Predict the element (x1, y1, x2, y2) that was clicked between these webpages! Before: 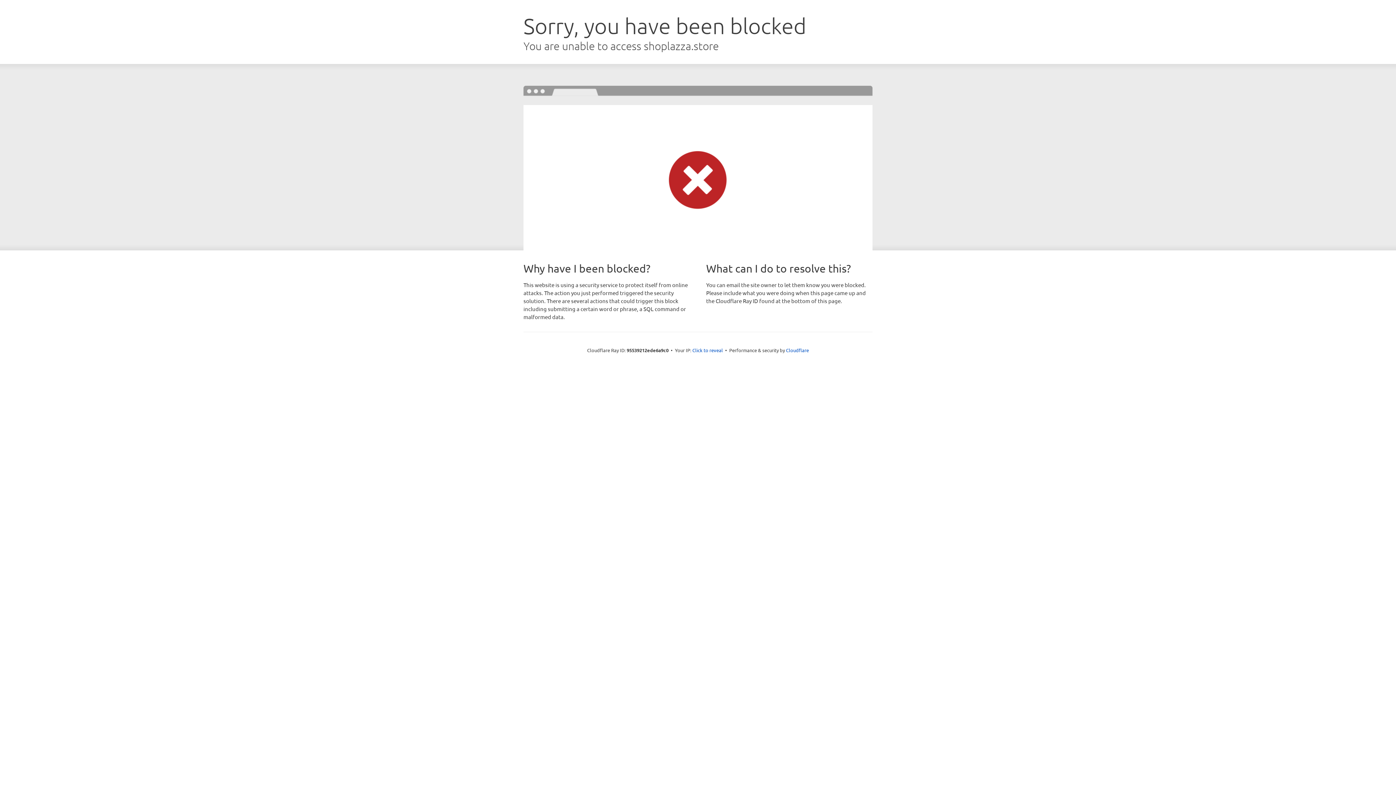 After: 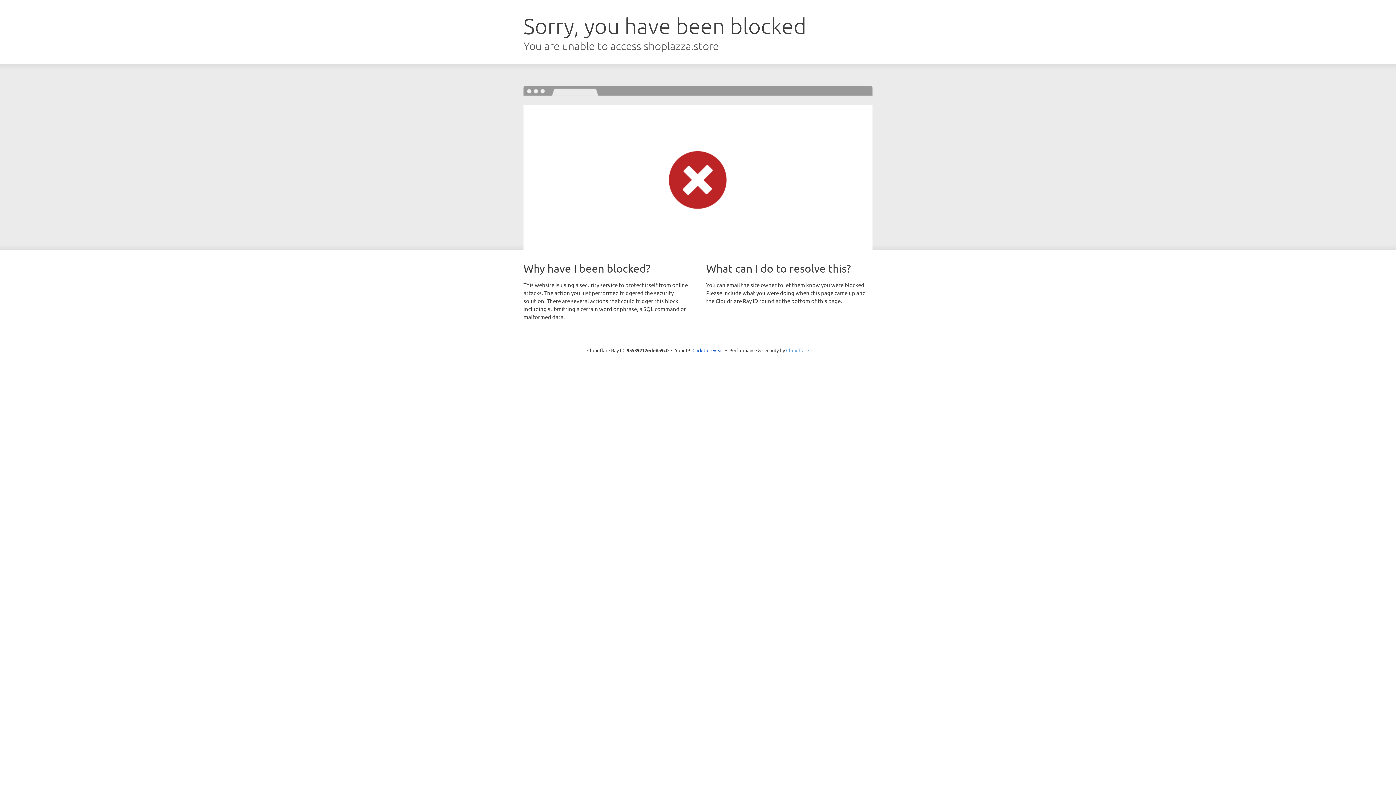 Action: label: Cloudflare bbox: (786, 347, 809, 353)